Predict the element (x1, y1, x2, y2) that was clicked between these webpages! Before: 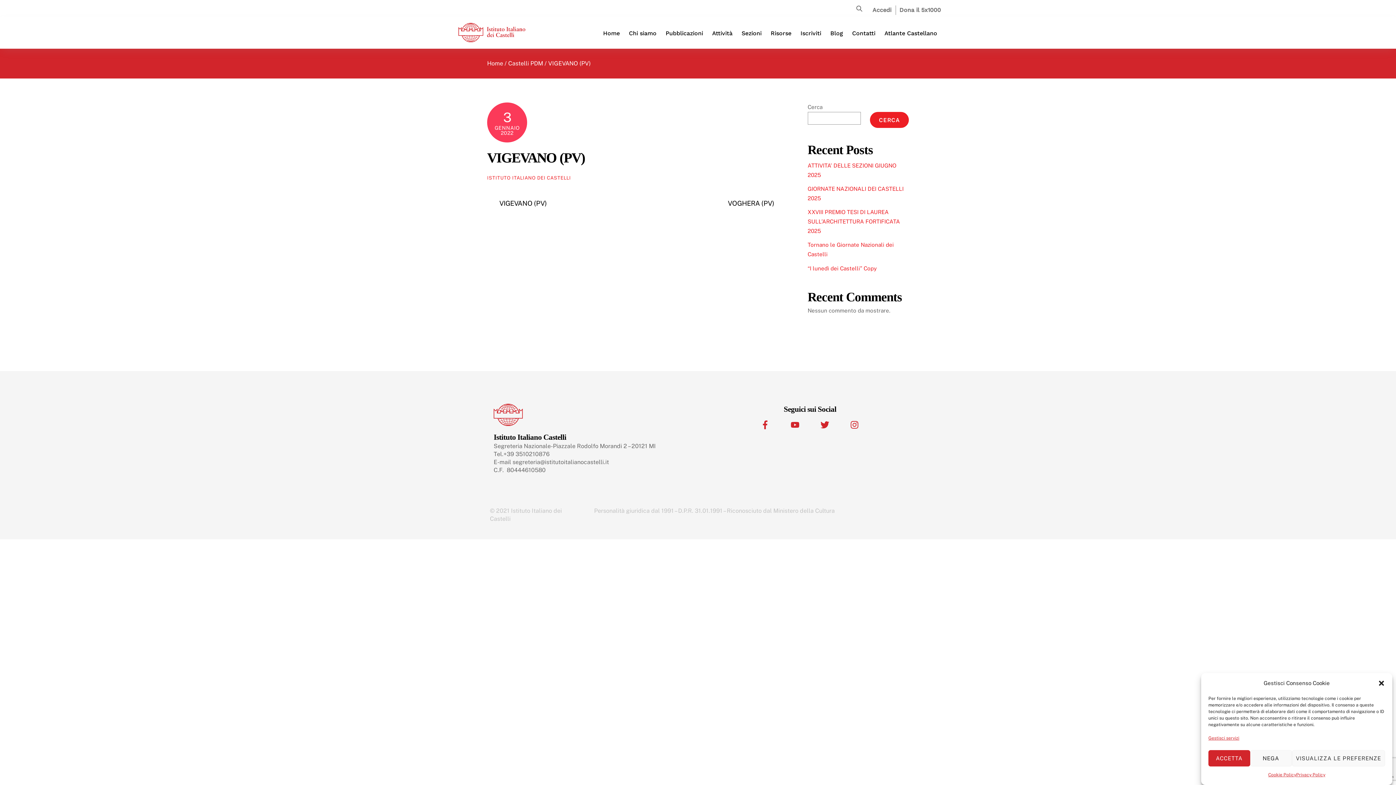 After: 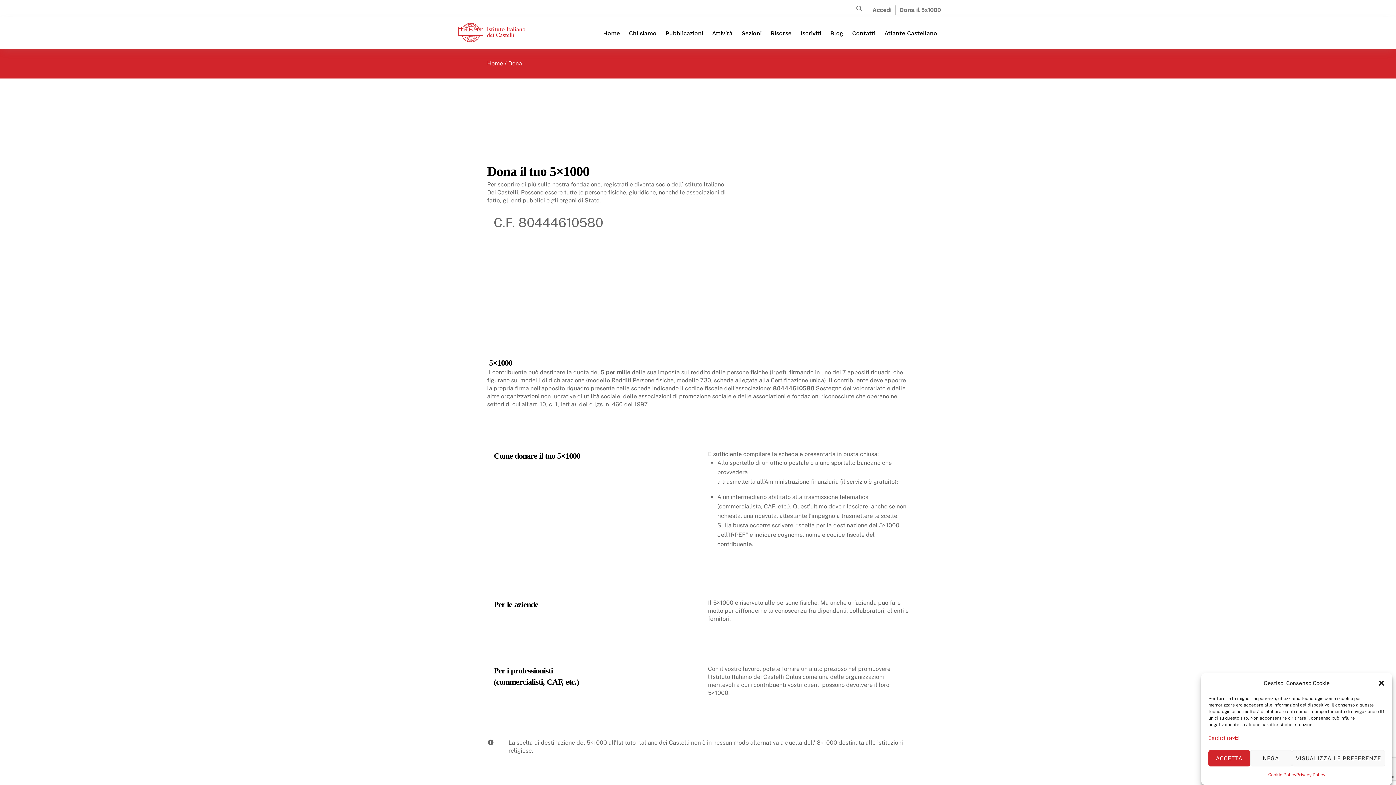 Action: label: Dona il 5x1000 bbox: (896, 6, 941, 13)